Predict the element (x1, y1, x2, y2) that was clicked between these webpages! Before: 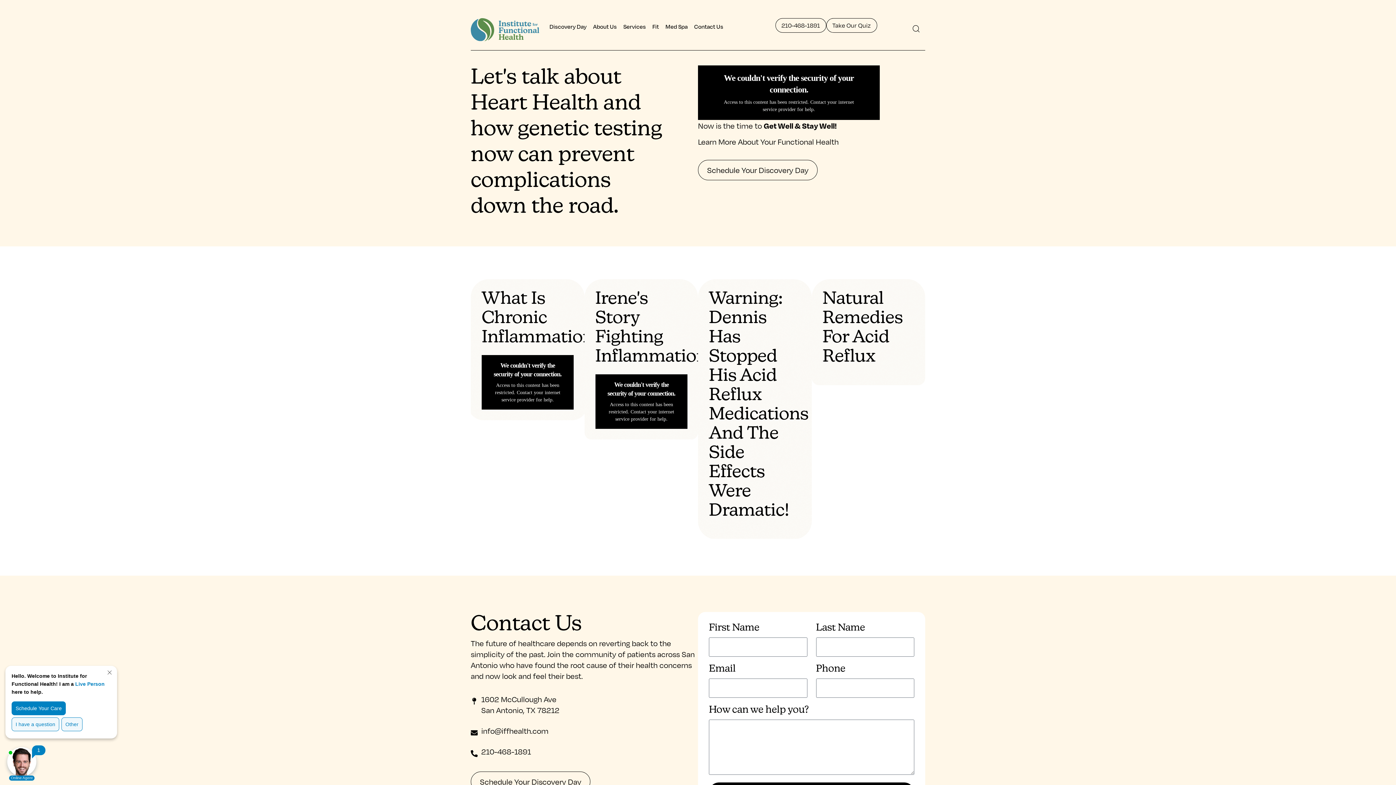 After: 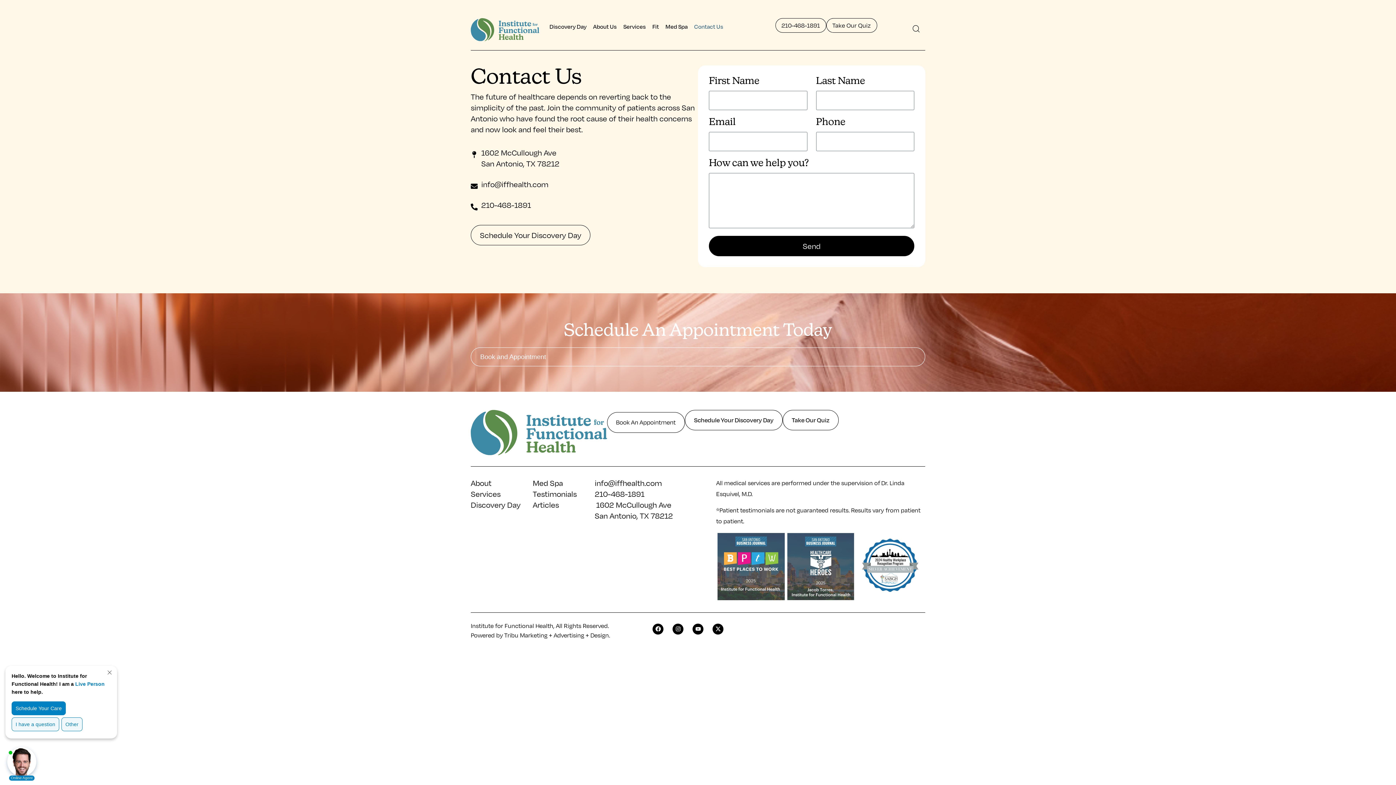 Action: label: Contact Us bbox: (691, 18, 726, 34)